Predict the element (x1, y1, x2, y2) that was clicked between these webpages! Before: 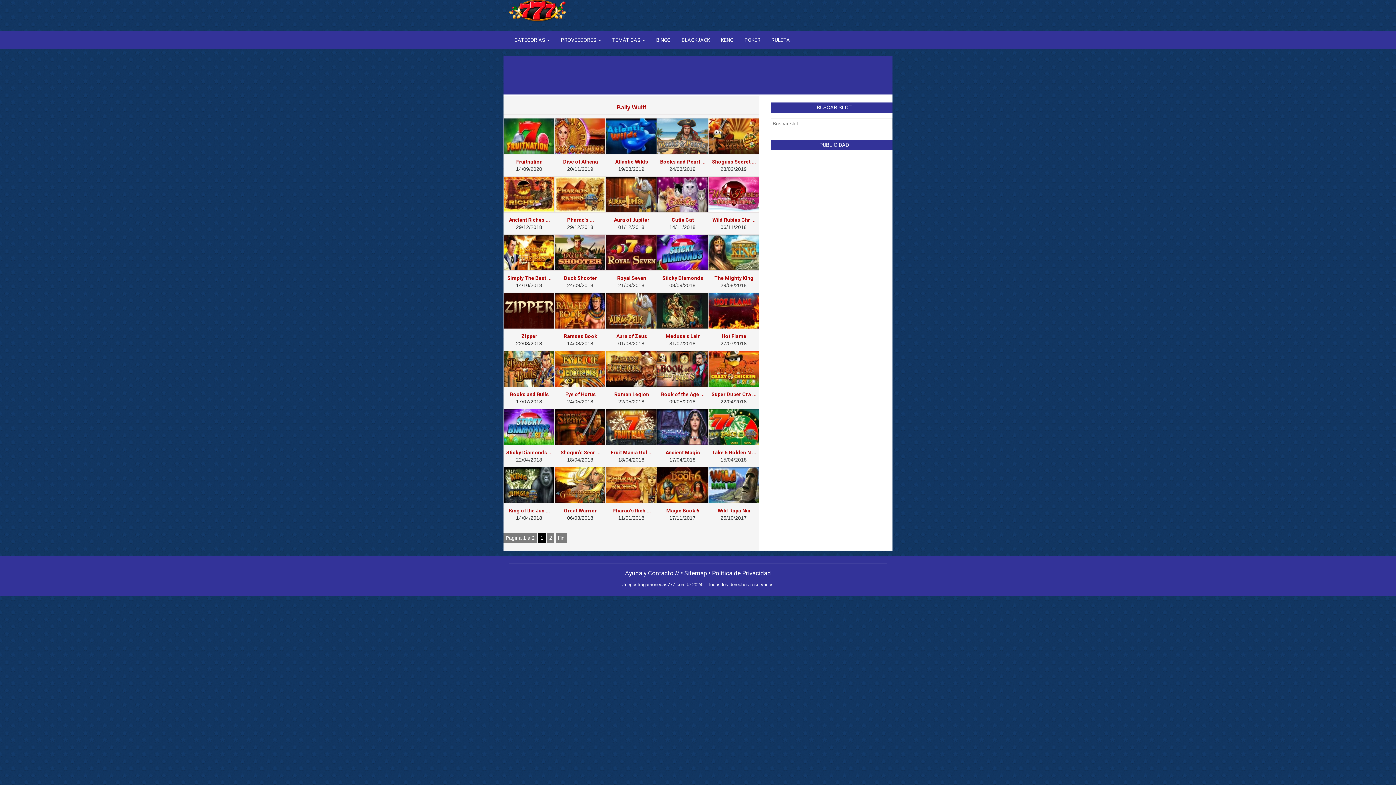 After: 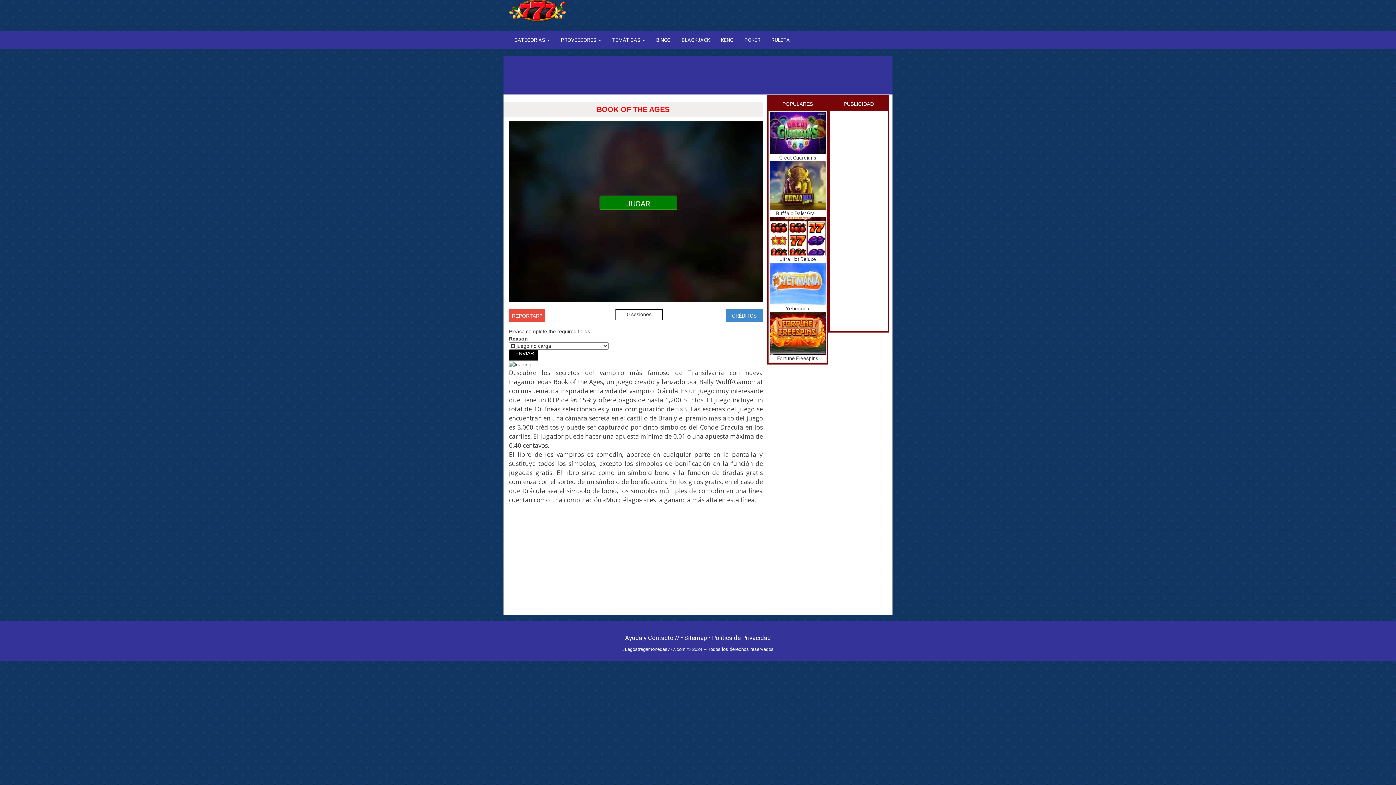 Action: bbox: (661, 391, 704, 397) label: Book of the Age ...